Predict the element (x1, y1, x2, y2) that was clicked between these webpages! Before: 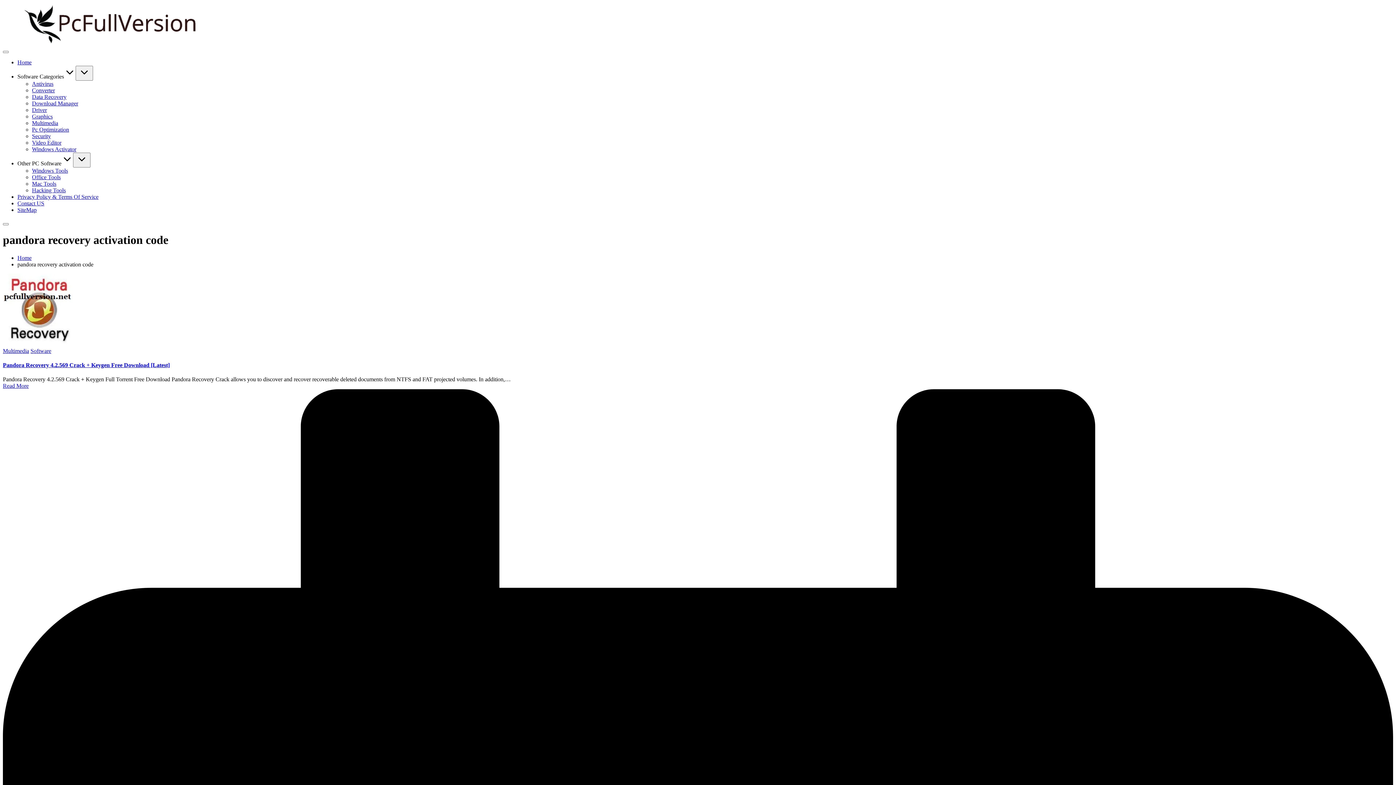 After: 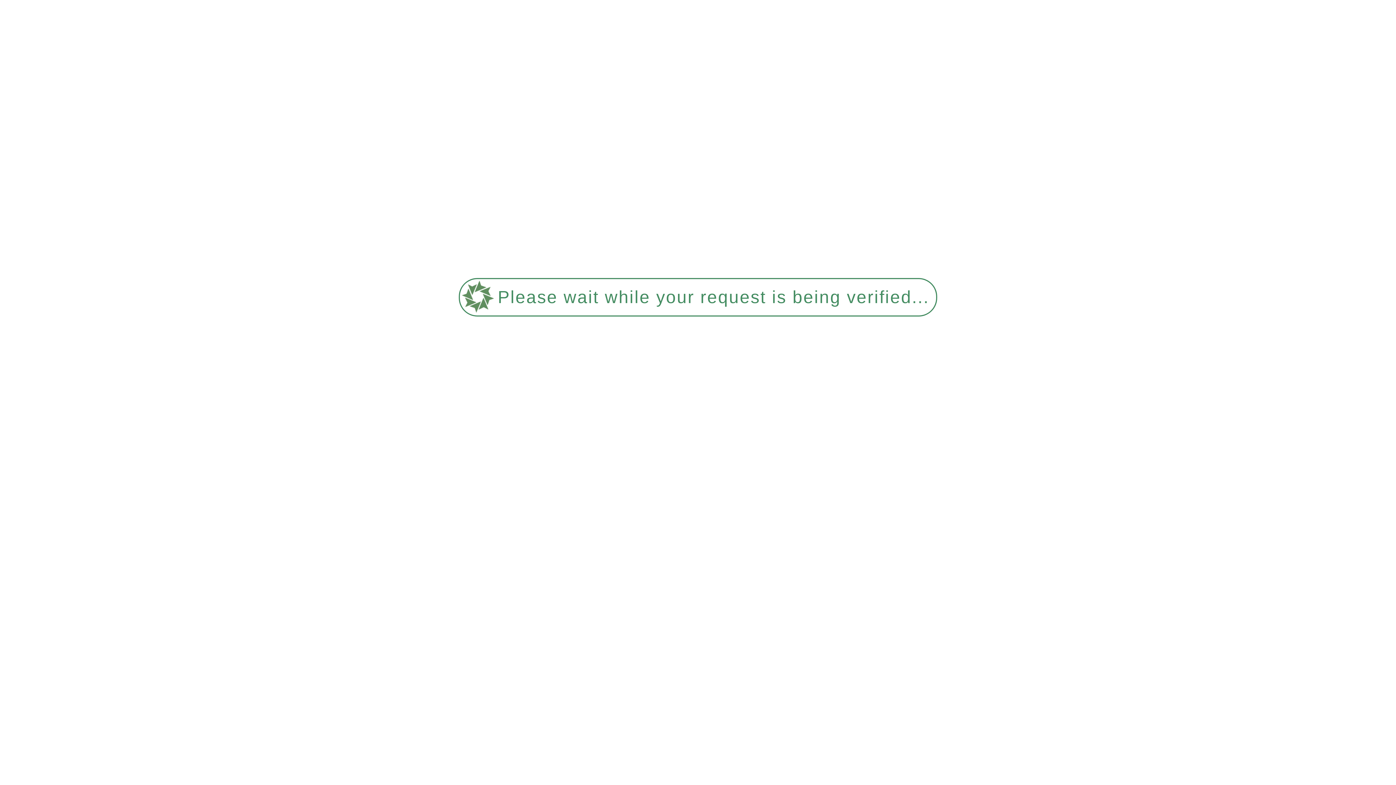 Action: label: Converter bbox: (32, 87, 54, 93)